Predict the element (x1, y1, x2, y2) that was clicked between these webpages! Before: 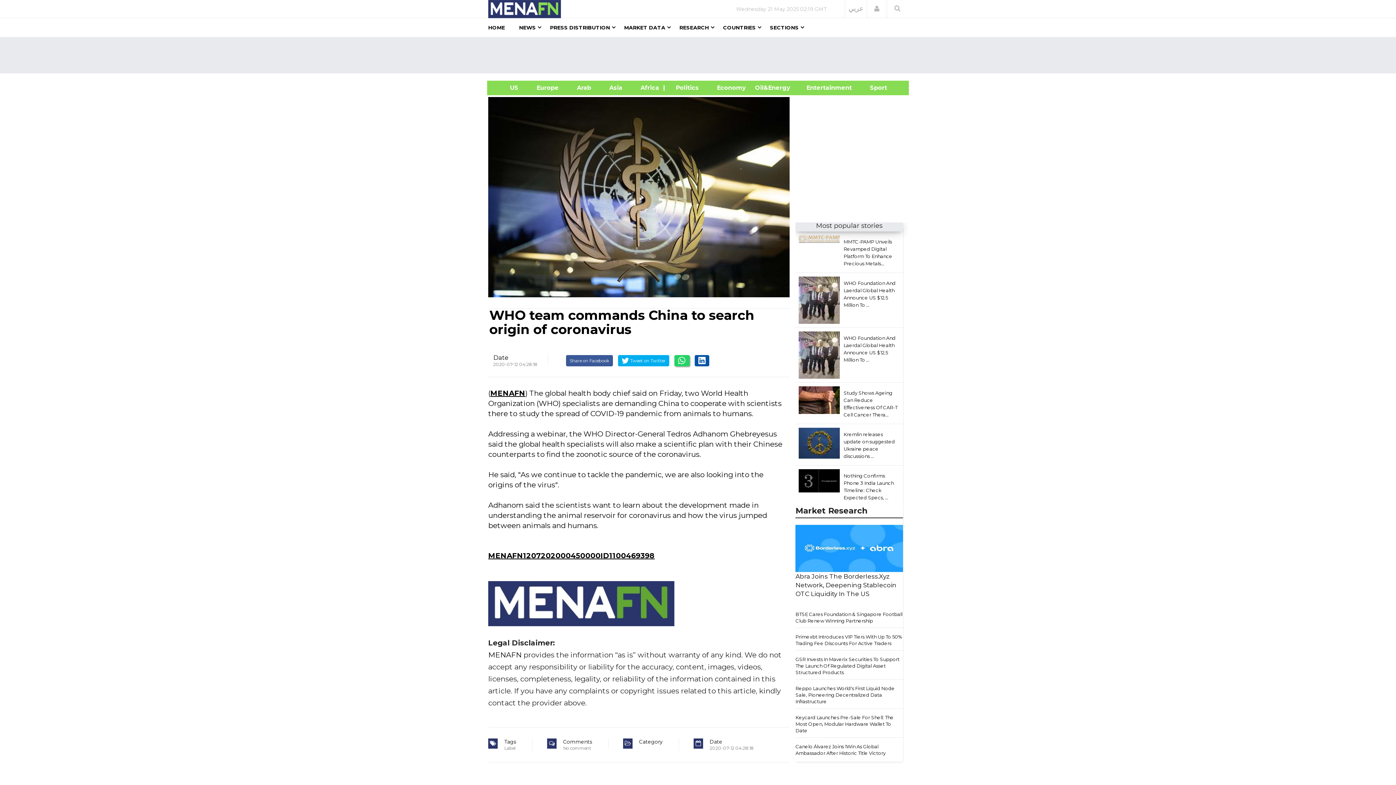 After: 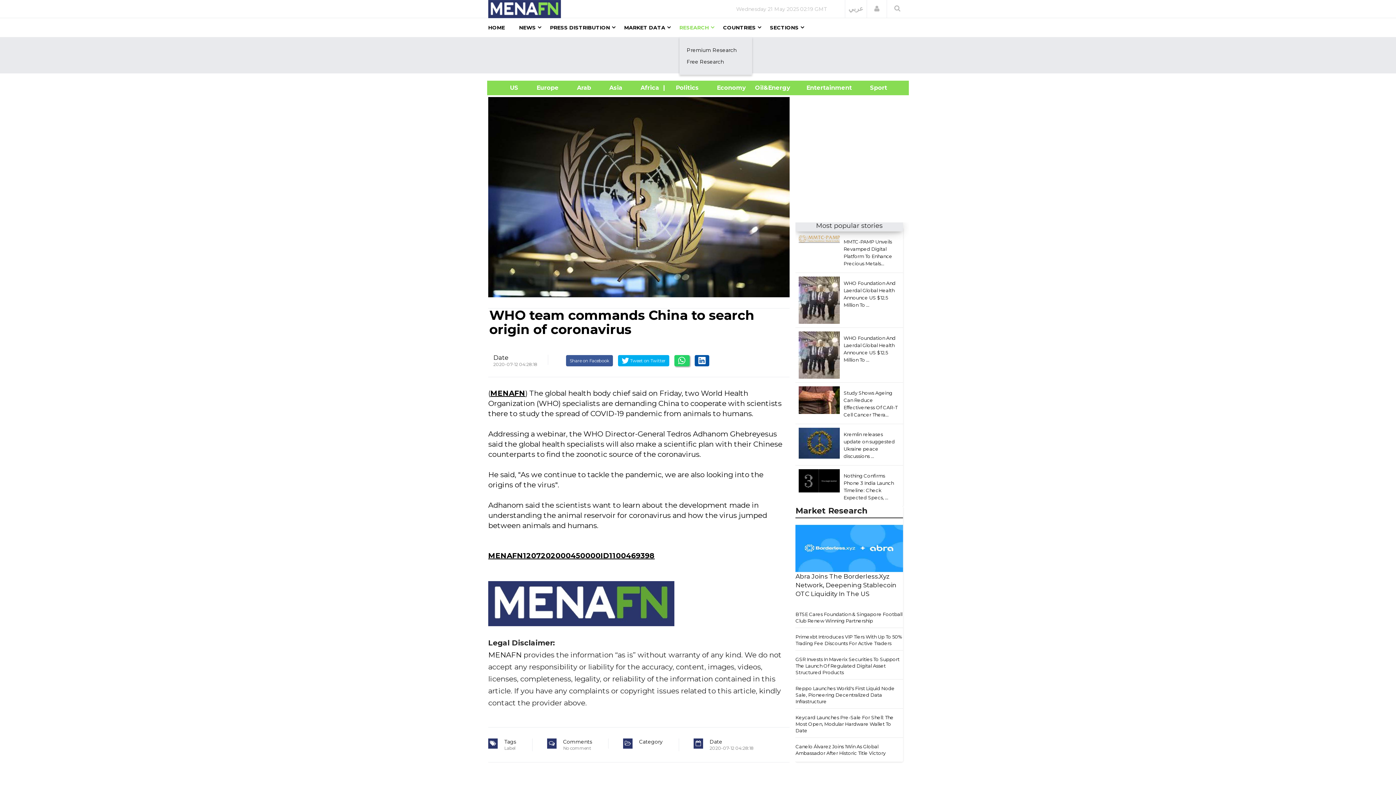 Action: label: RESEARCH bbox: (679, 18, 709, 37)